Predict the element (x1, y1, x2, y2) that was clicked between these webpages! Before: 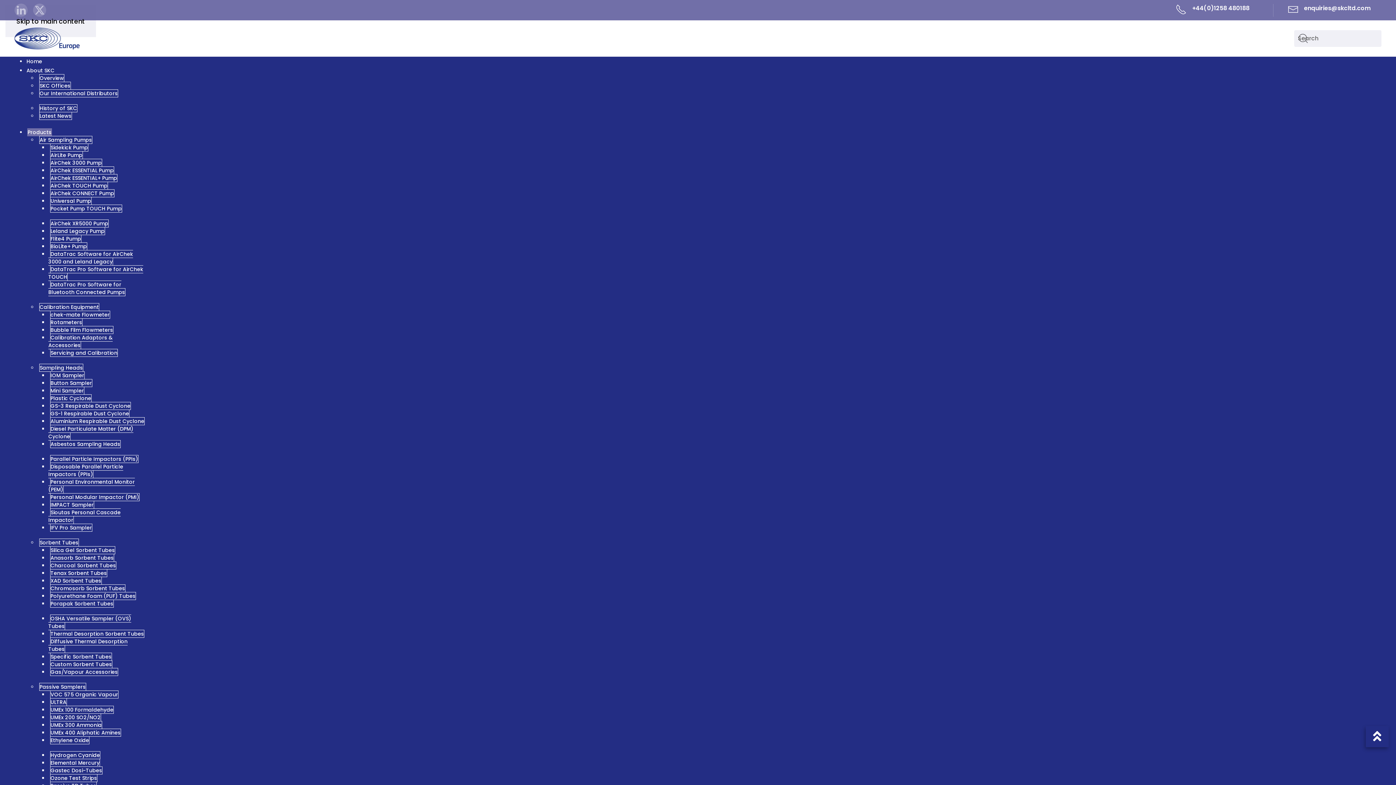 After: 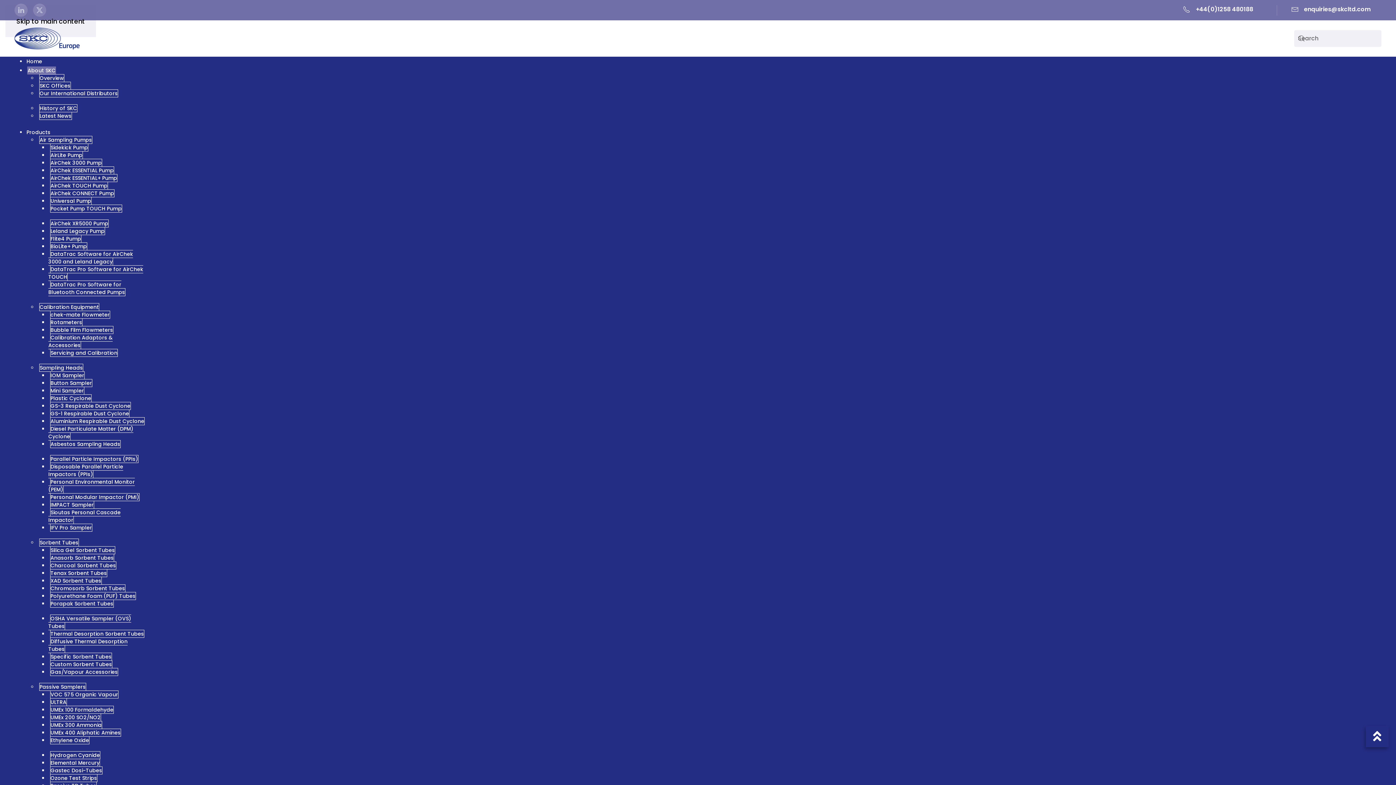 Action: bbox: (26, 66, 54, 74) label: About SKC